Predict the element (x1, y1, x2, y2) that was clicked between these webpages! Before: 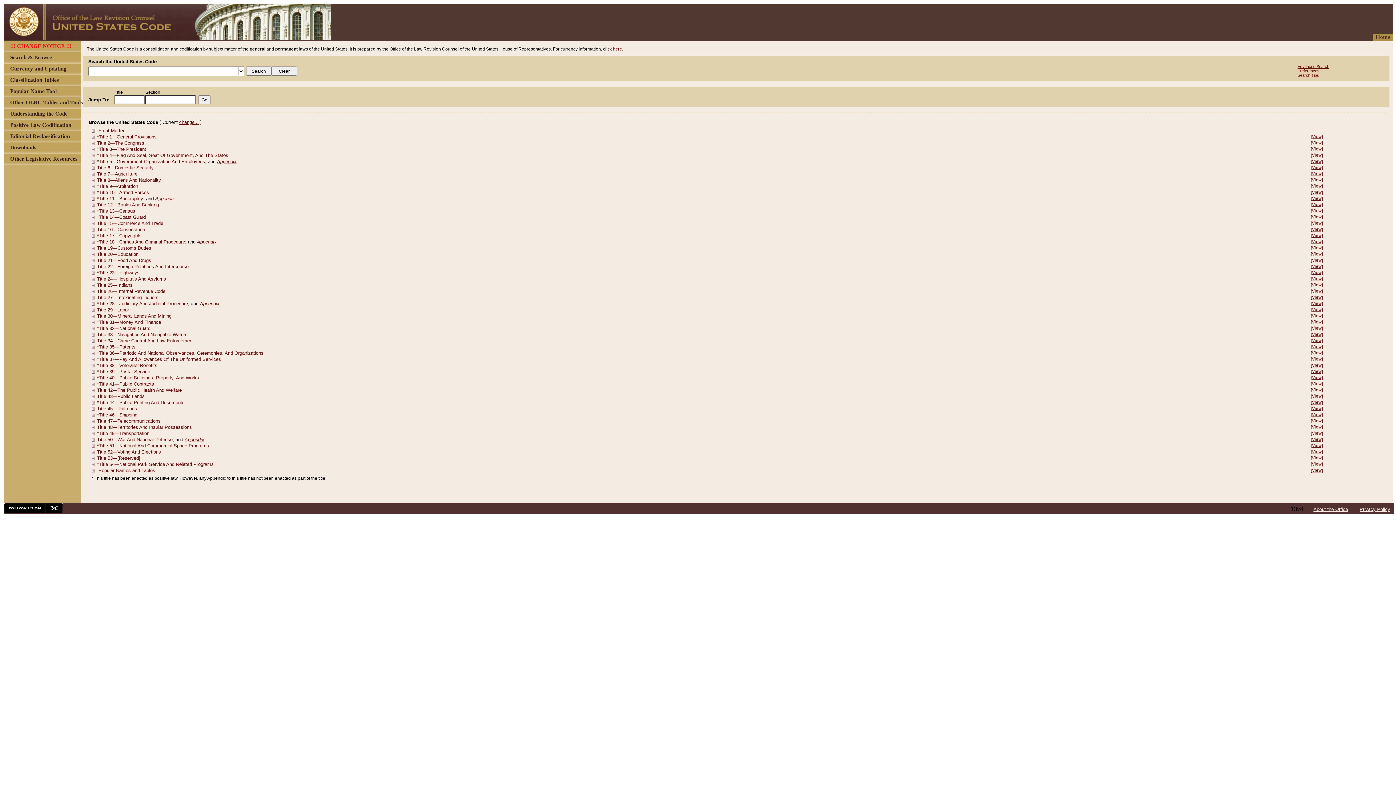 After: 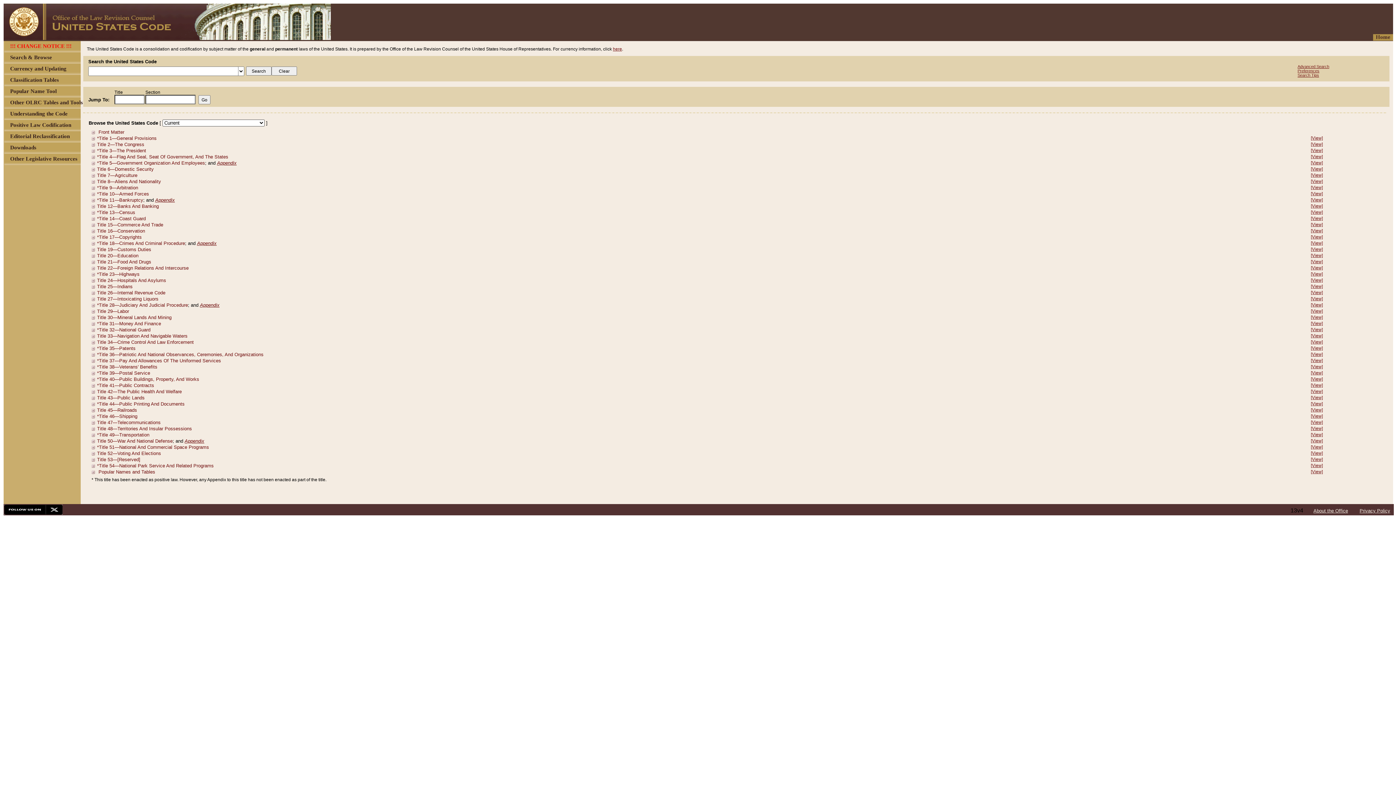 Action: bbox: (179, 119, 198, 125) label: change...